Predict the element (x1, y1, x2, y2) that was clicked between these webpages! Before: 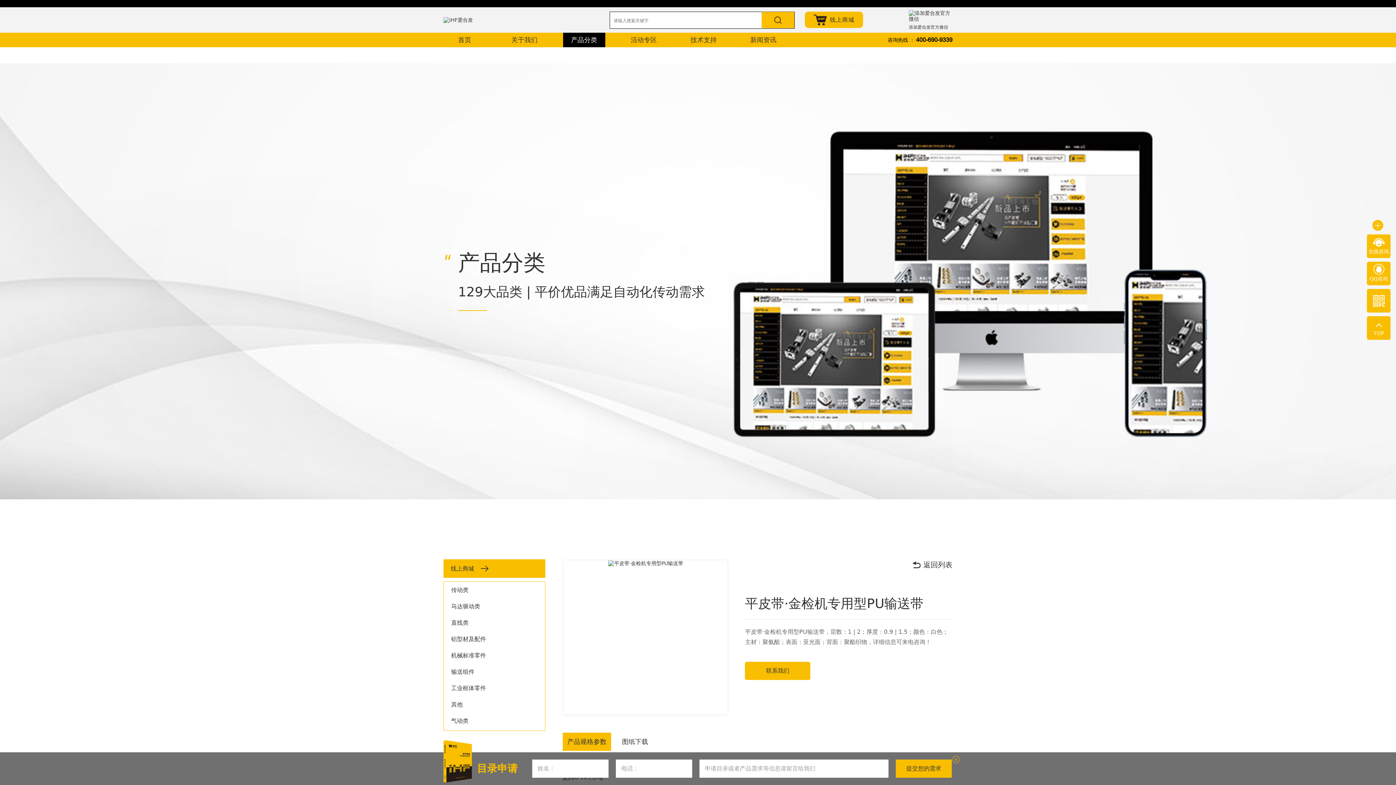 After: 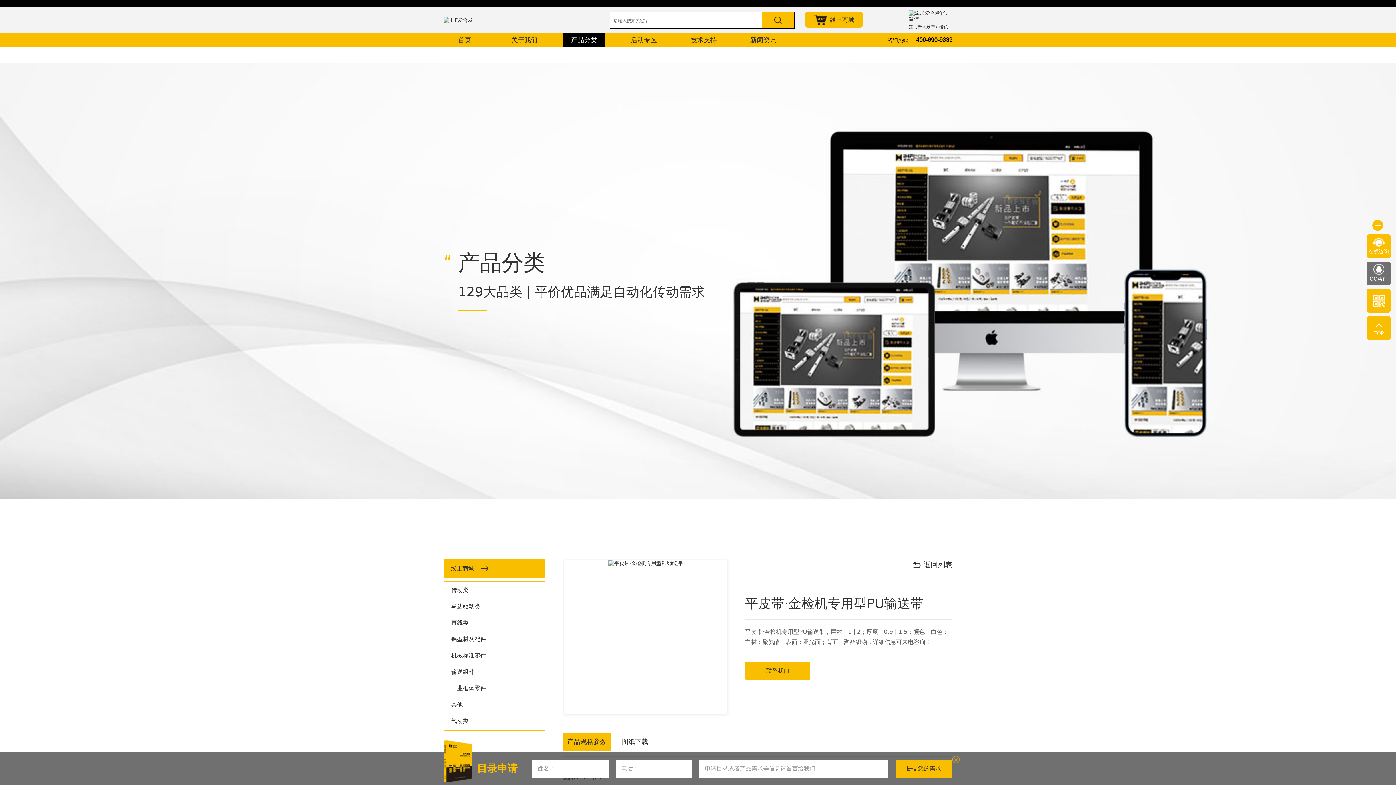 Action: label: QQ咨询 bbox: (1367, 261, 1390, 286)